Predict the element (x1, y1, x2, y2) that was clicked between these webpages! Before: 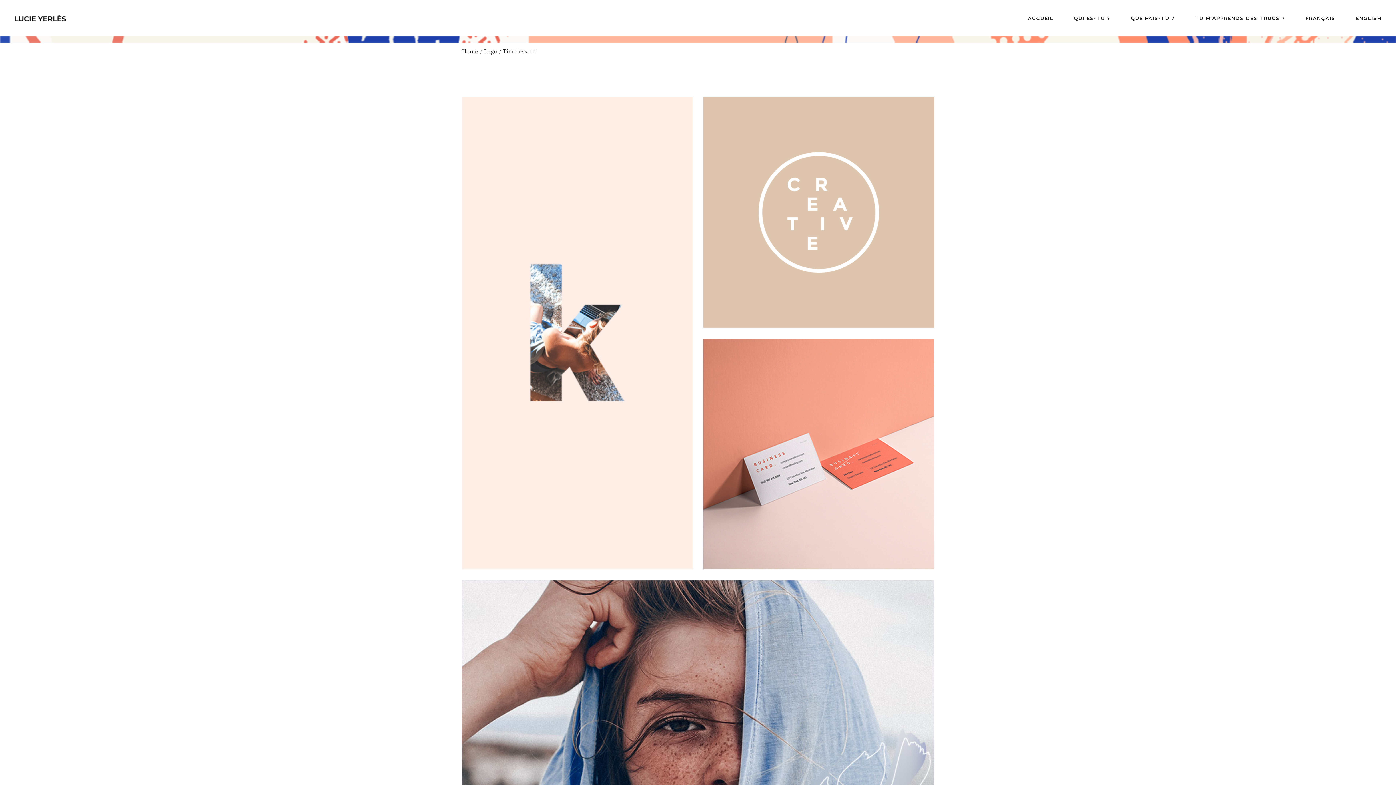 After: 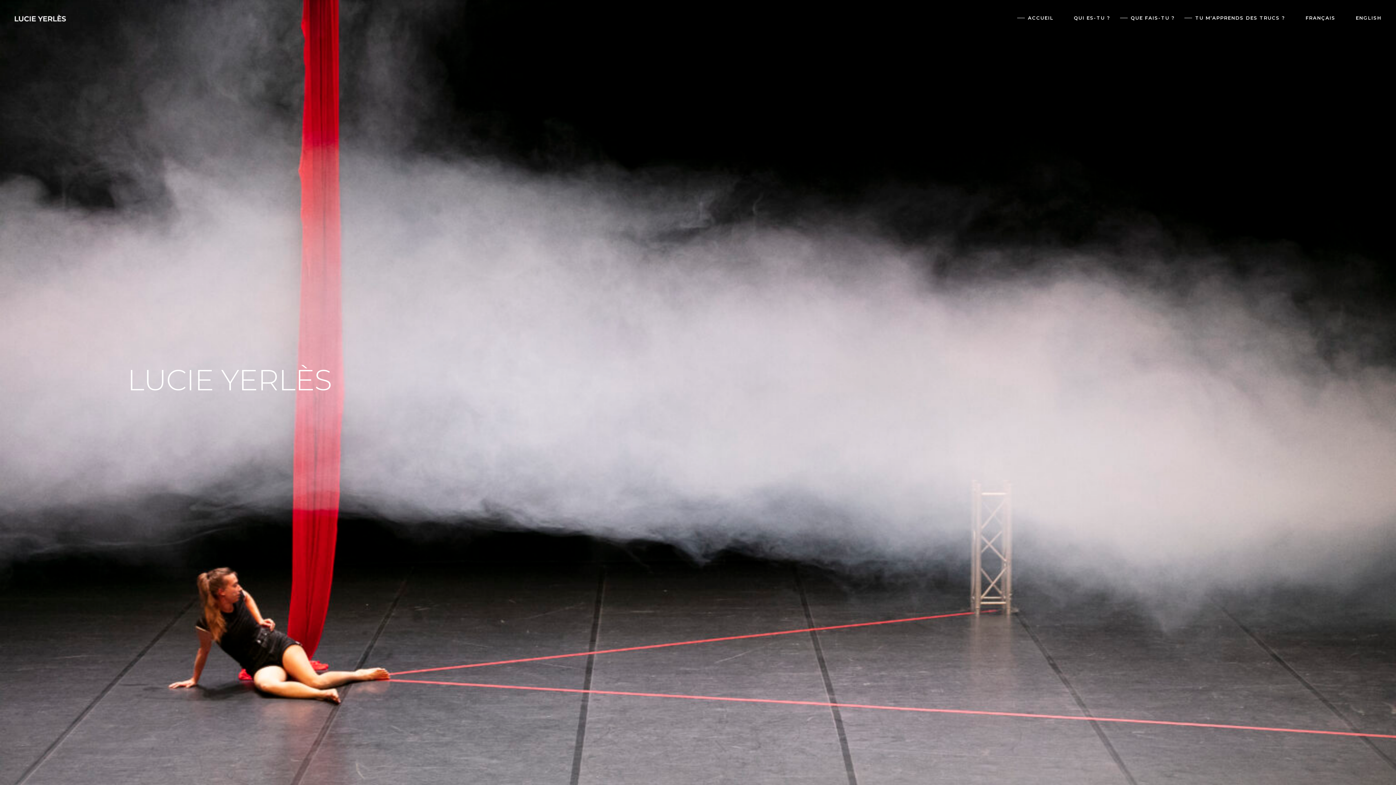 Action: bbox: (1195, 0, 1285, 36) label: TU M’APPRENDS DES TRUCS ?